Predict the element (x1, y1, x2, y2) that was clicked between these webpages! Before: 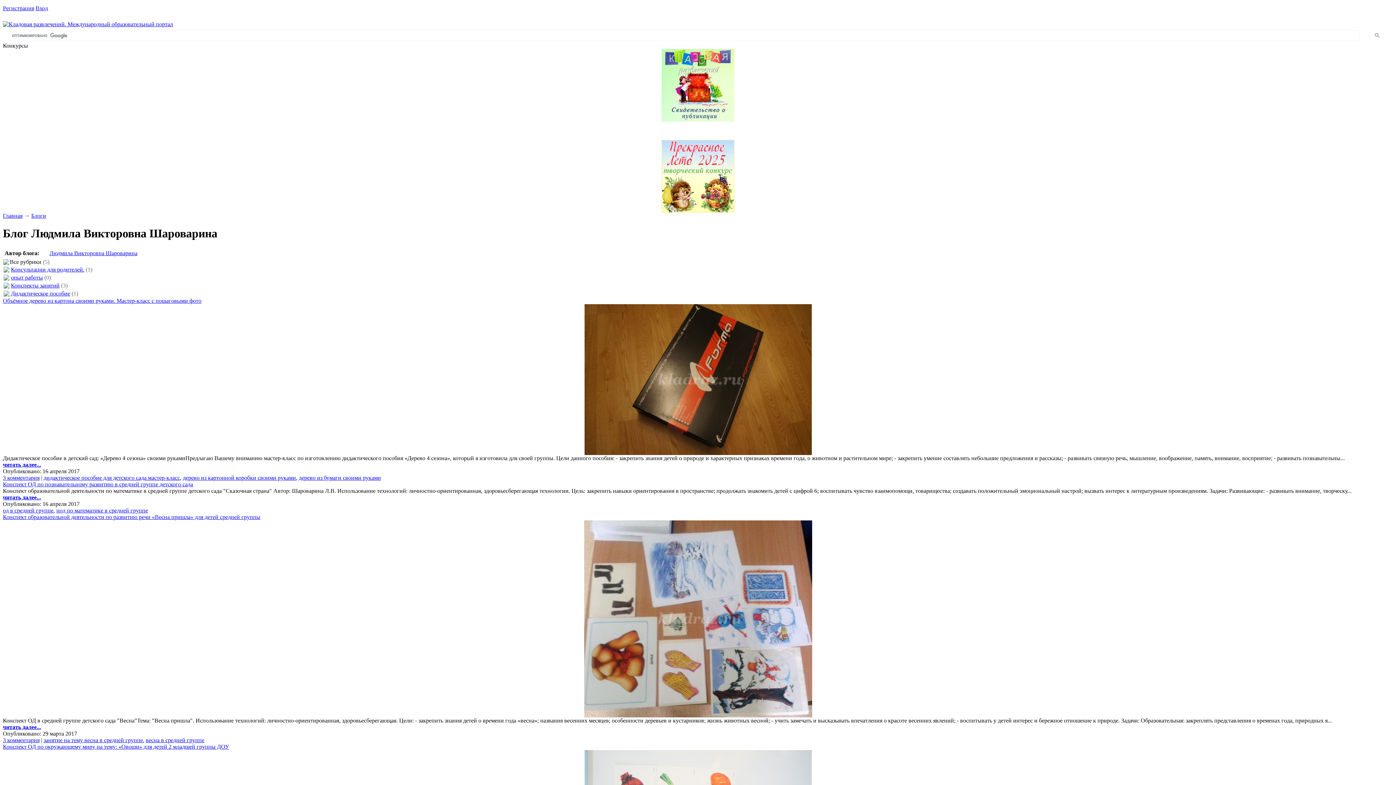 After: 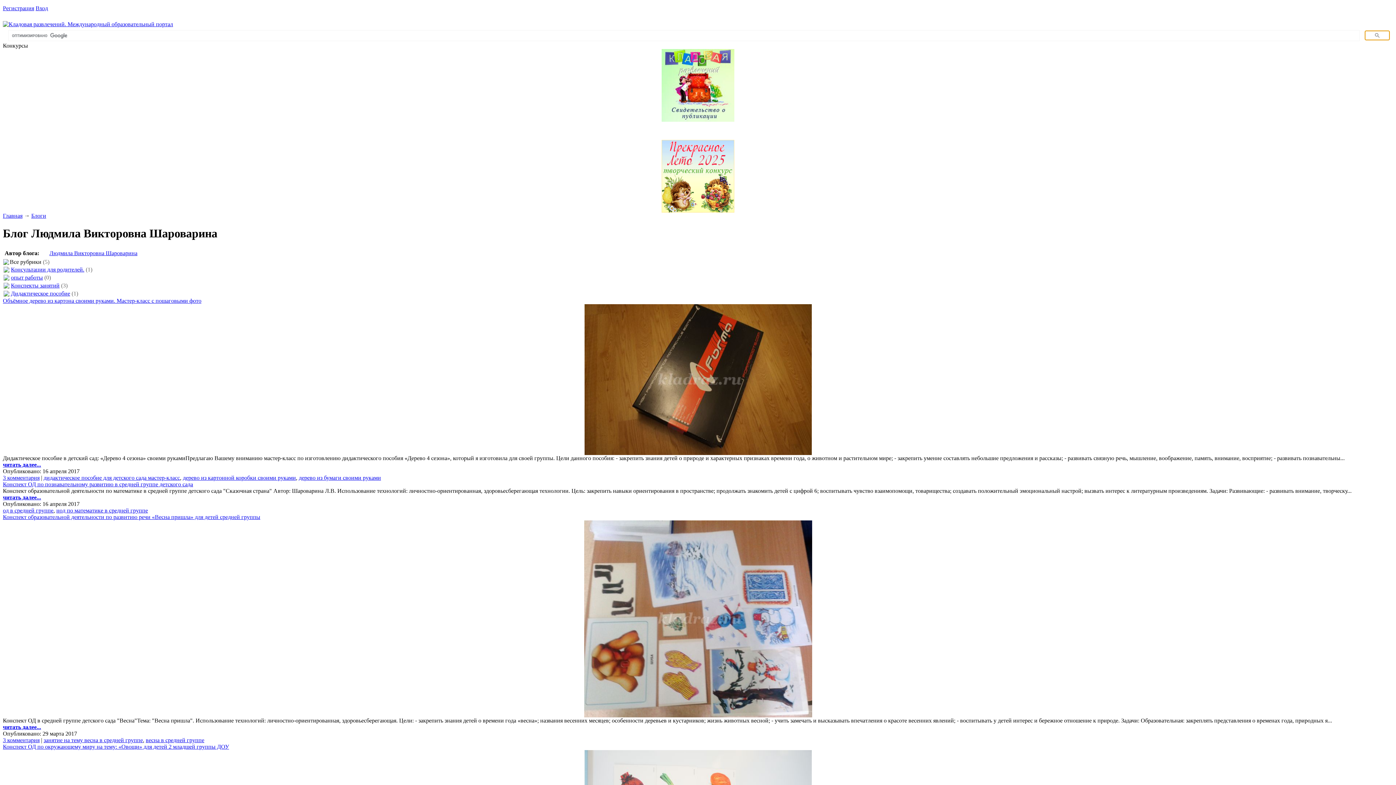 Action: bbox: (1365, 30, 1390, 40)